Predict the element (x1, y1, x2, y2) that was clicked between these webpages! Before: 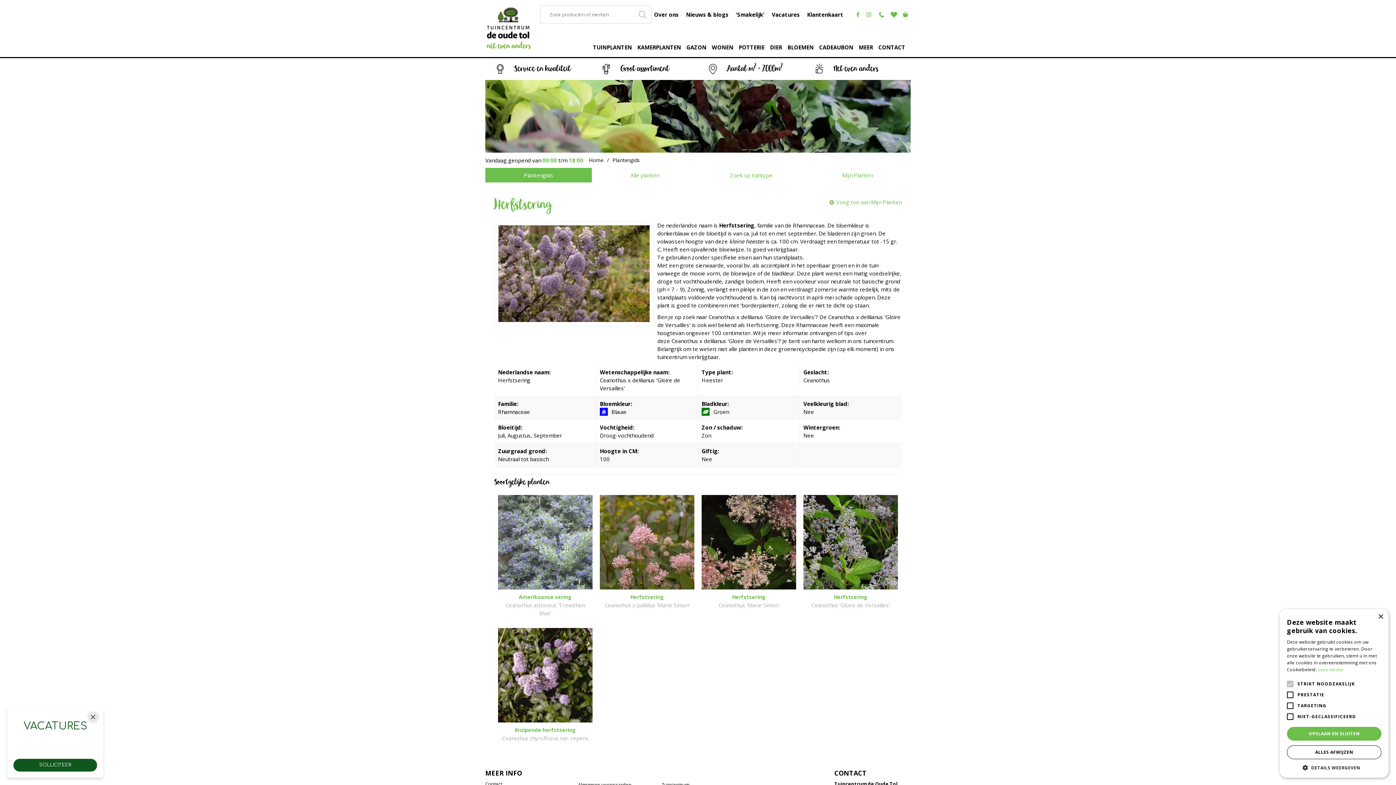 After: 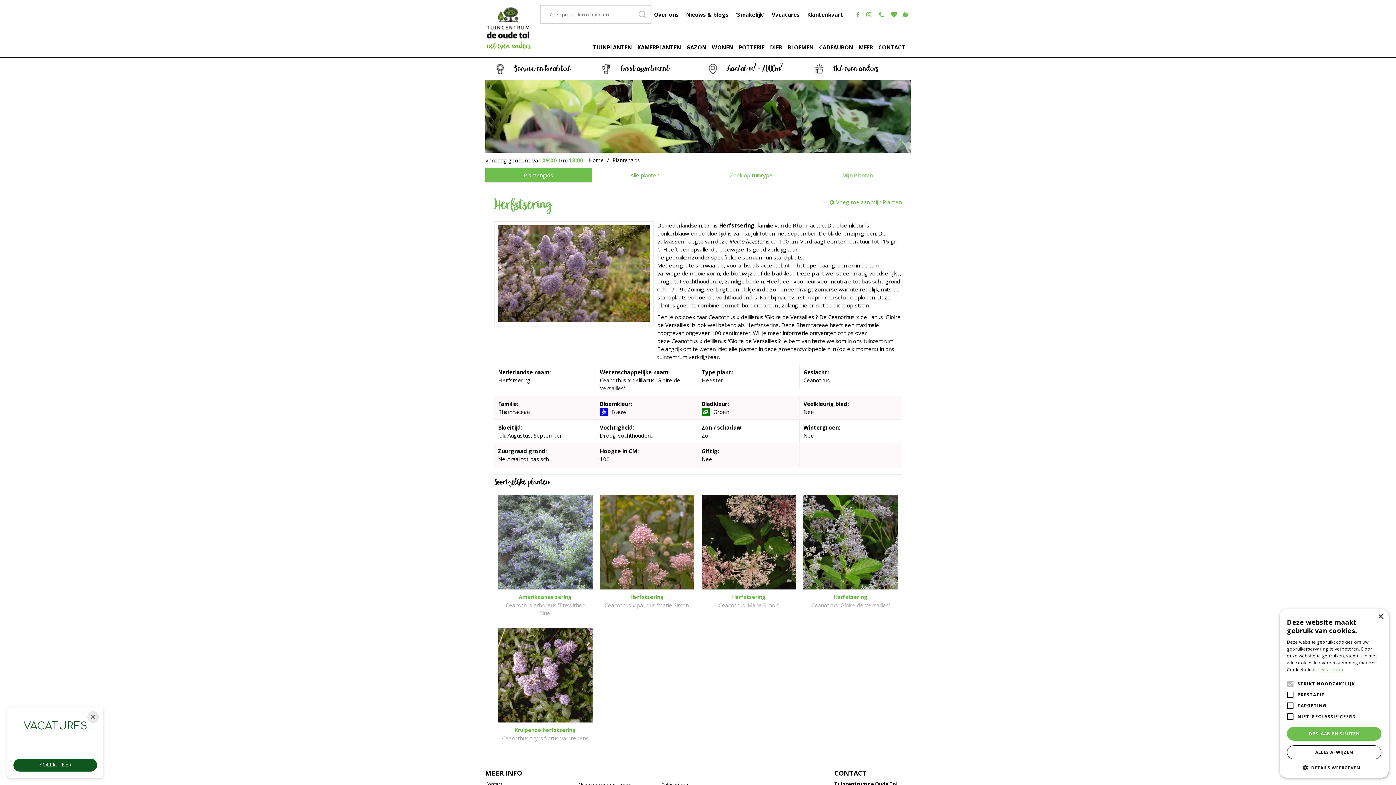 Action: label: Lees verder, opens a new window bbox: (1318, 666, 1344, 673)